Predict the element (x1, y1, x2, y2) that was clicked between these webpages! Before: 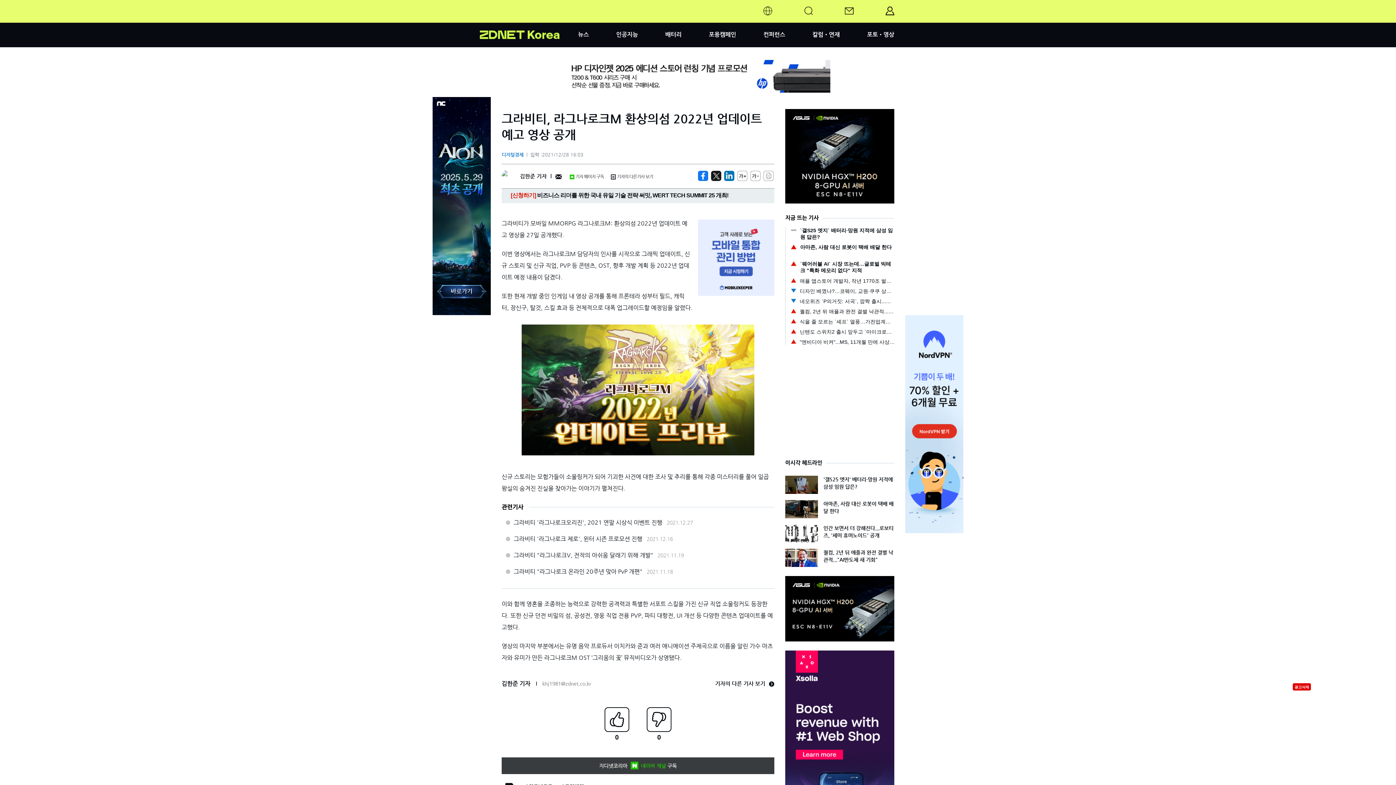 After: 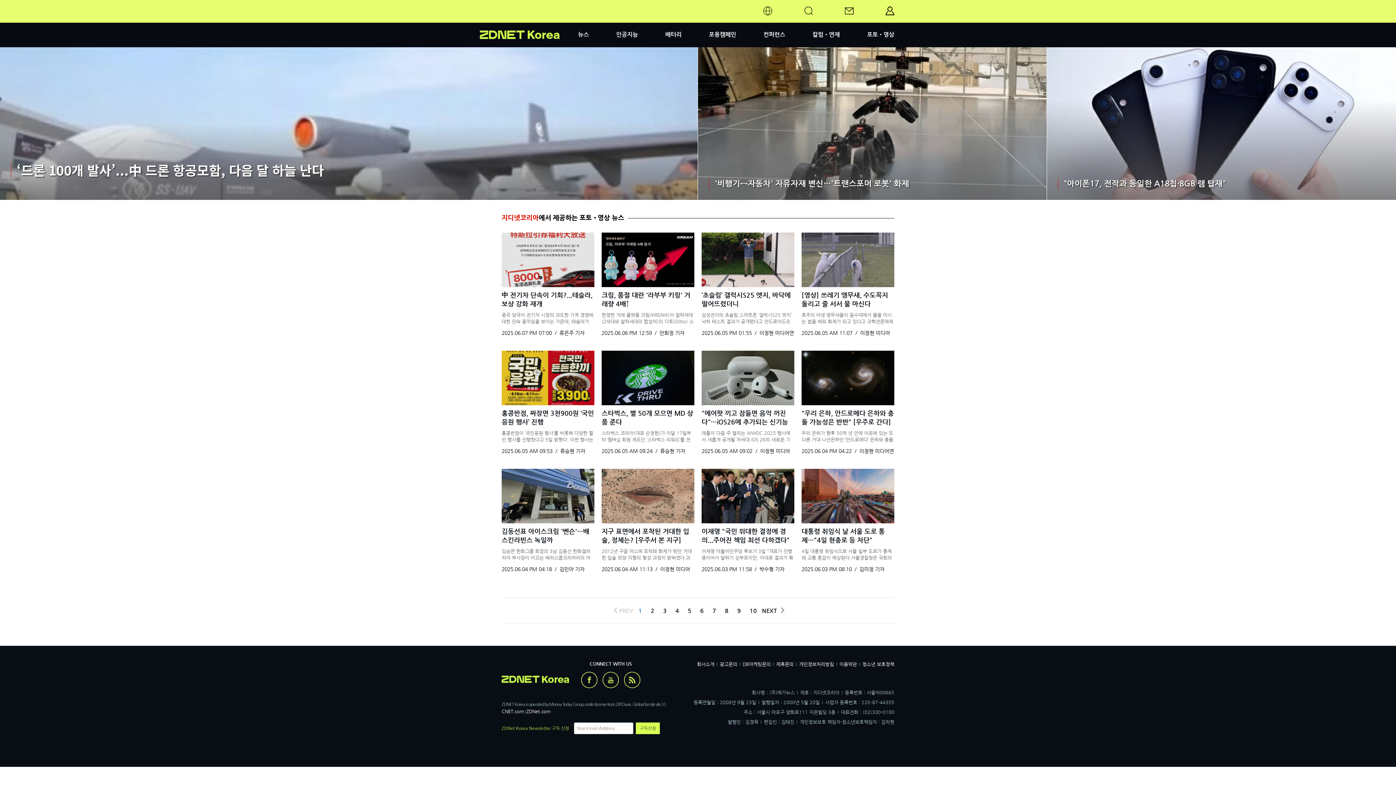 Action: label: 포토•영상 bbox: (867, 30, 894, 37)